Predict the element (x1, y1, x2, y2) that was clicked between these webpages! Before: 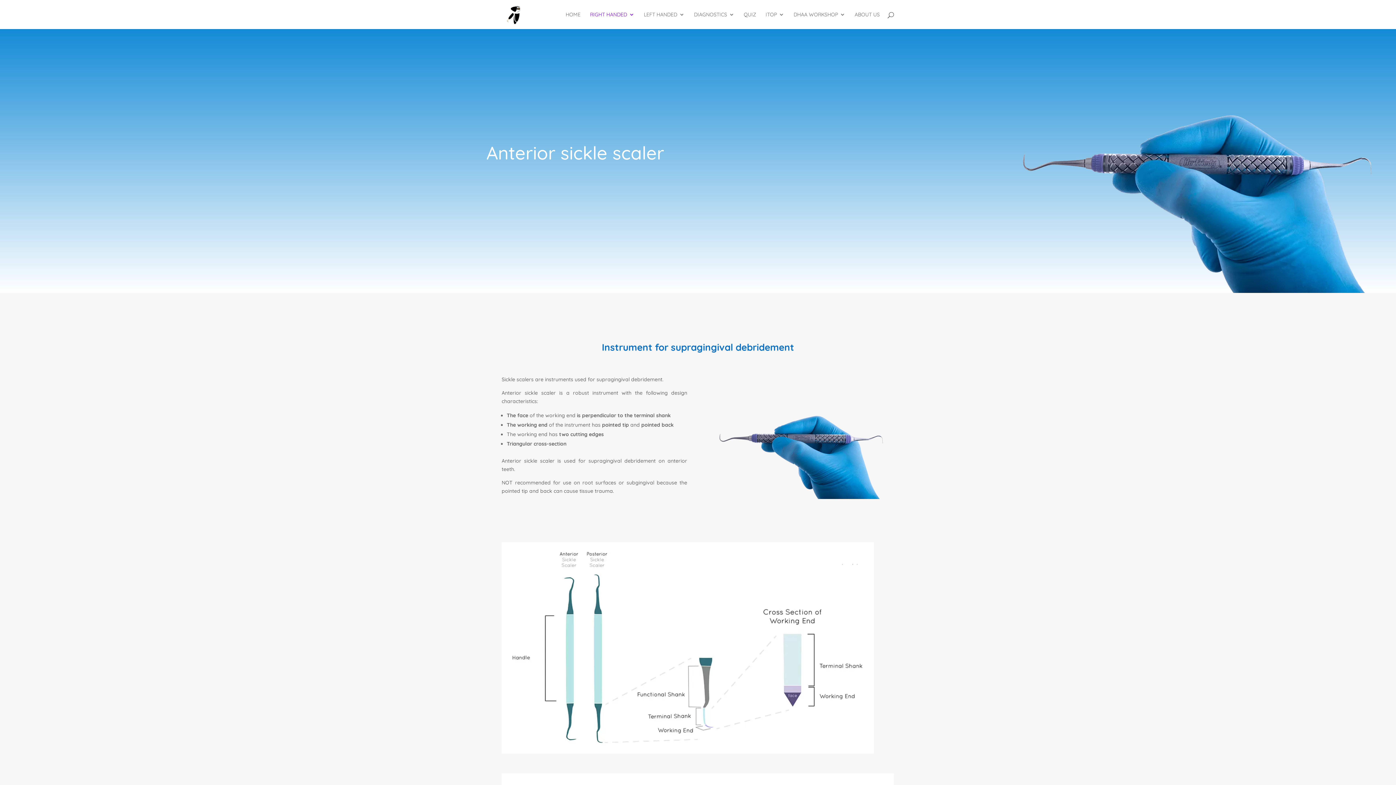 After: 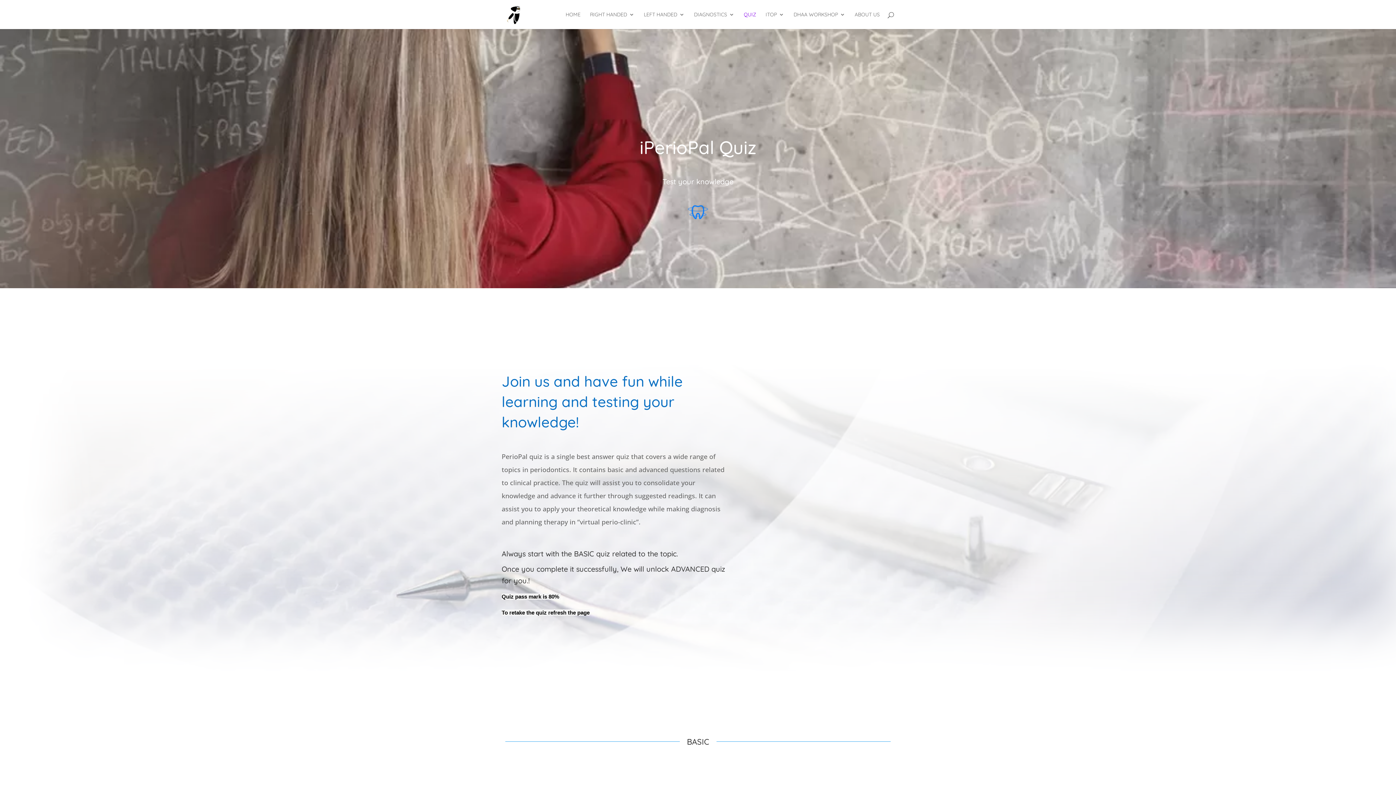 Action: bbox: (744, 12, 756, 29) label: QUIZ